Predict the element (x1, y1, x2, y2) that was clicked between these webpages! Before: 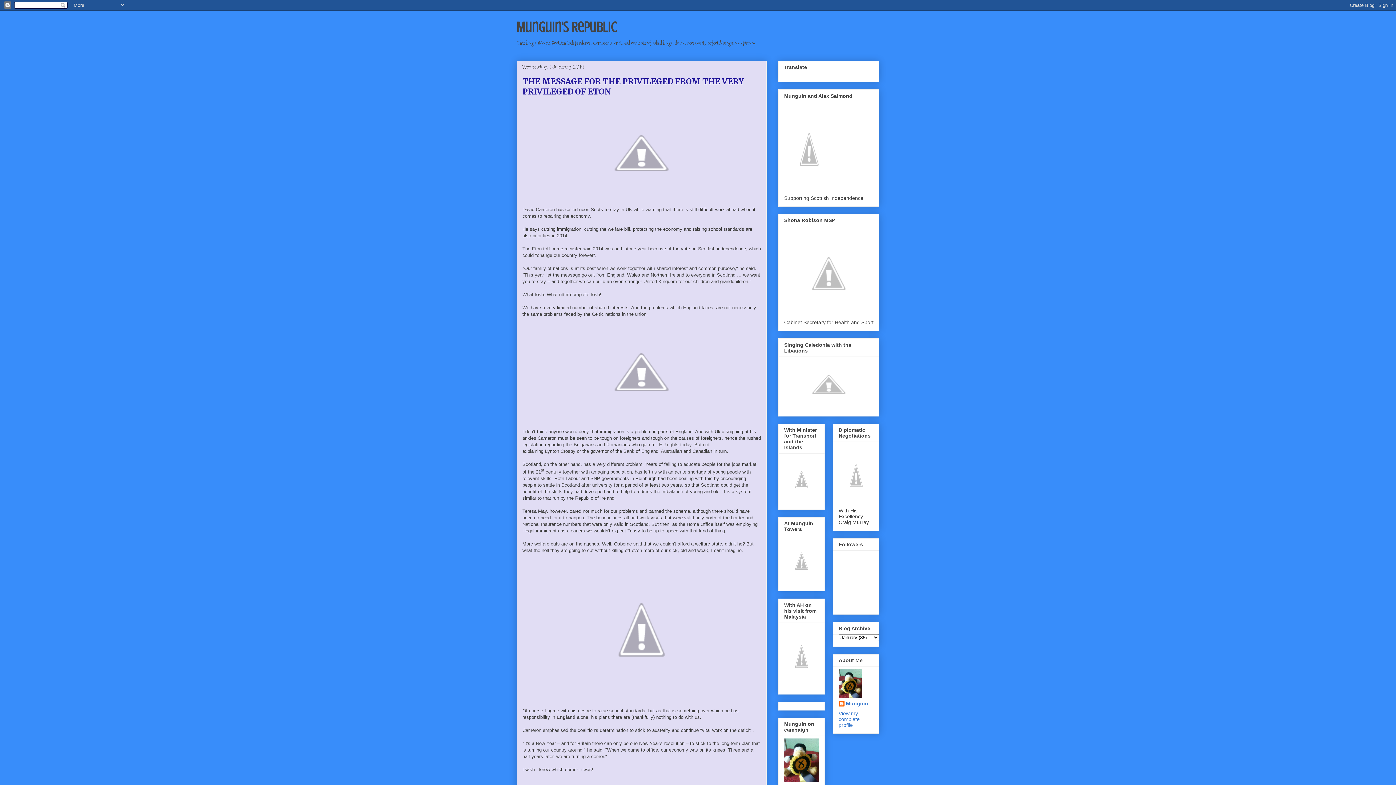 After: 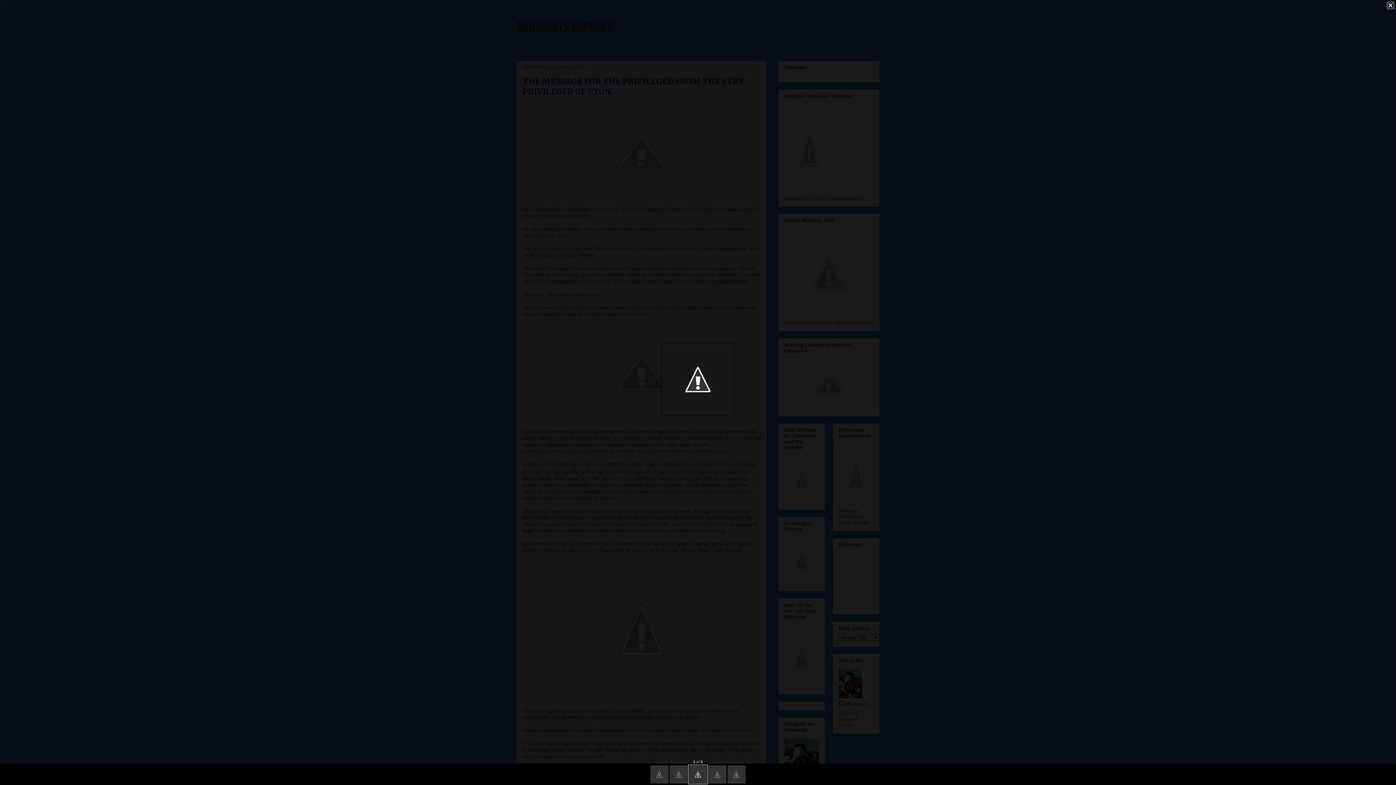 Action: bbox: (576, 701, 707, 707)